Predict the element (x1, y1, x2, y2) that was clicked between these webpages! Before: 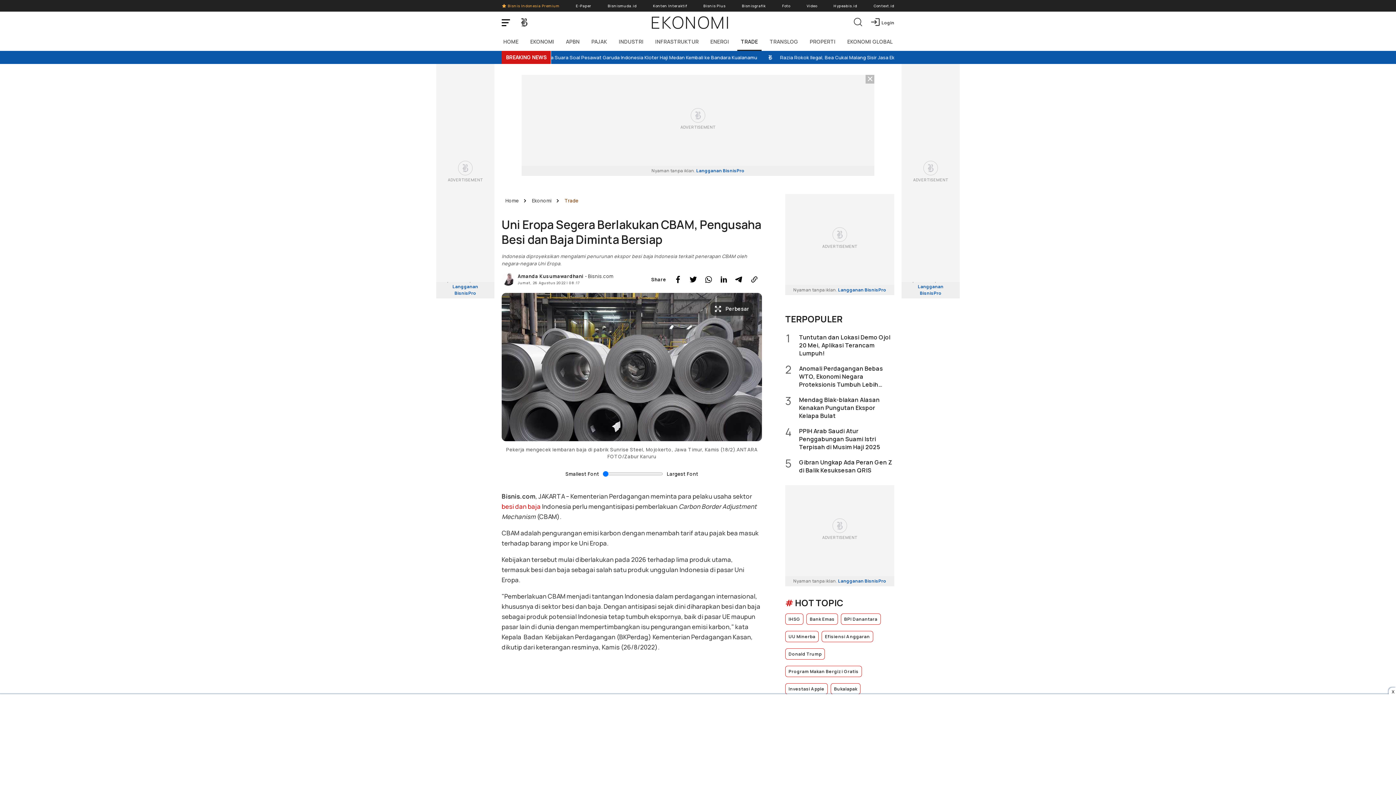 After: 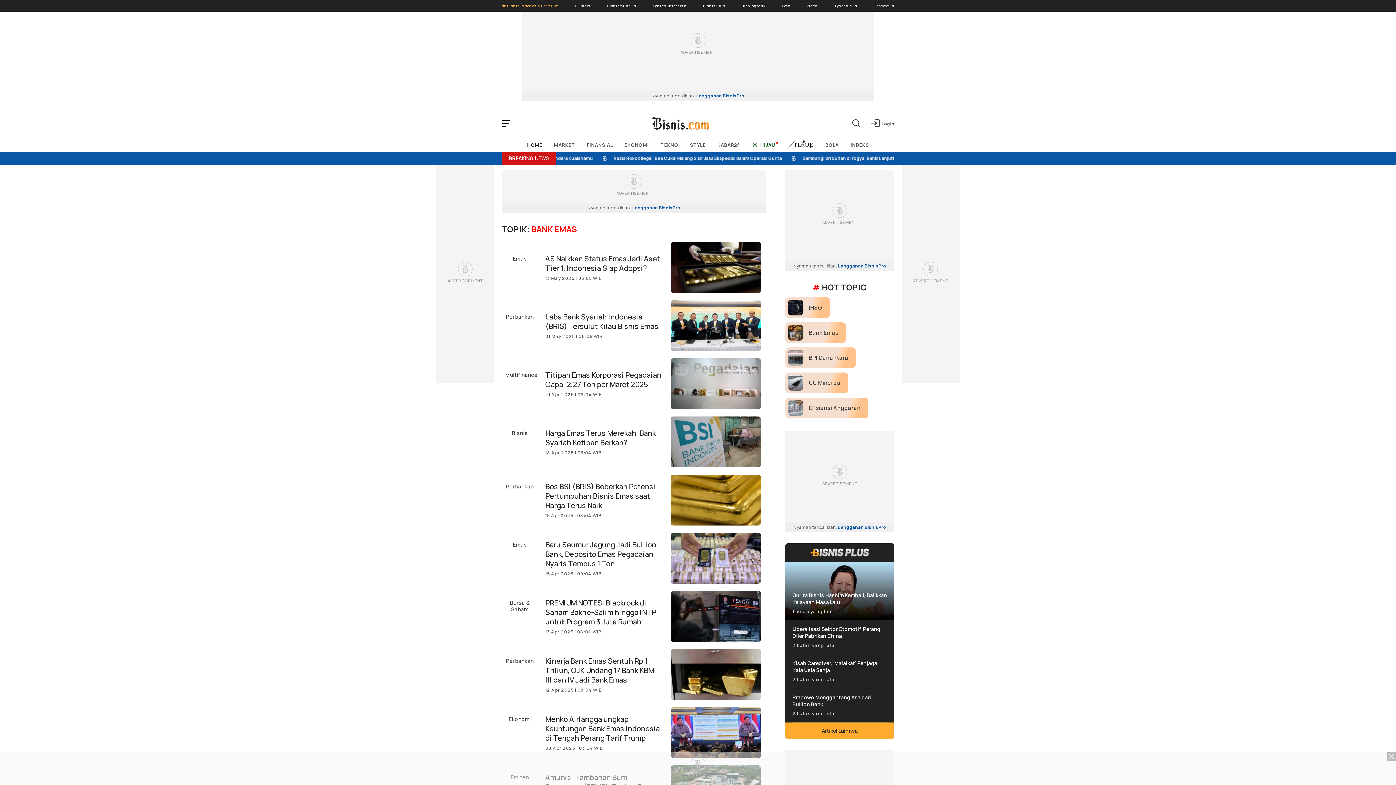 Action: label: Bank Emas bbox: (806, 613, 838, 625)